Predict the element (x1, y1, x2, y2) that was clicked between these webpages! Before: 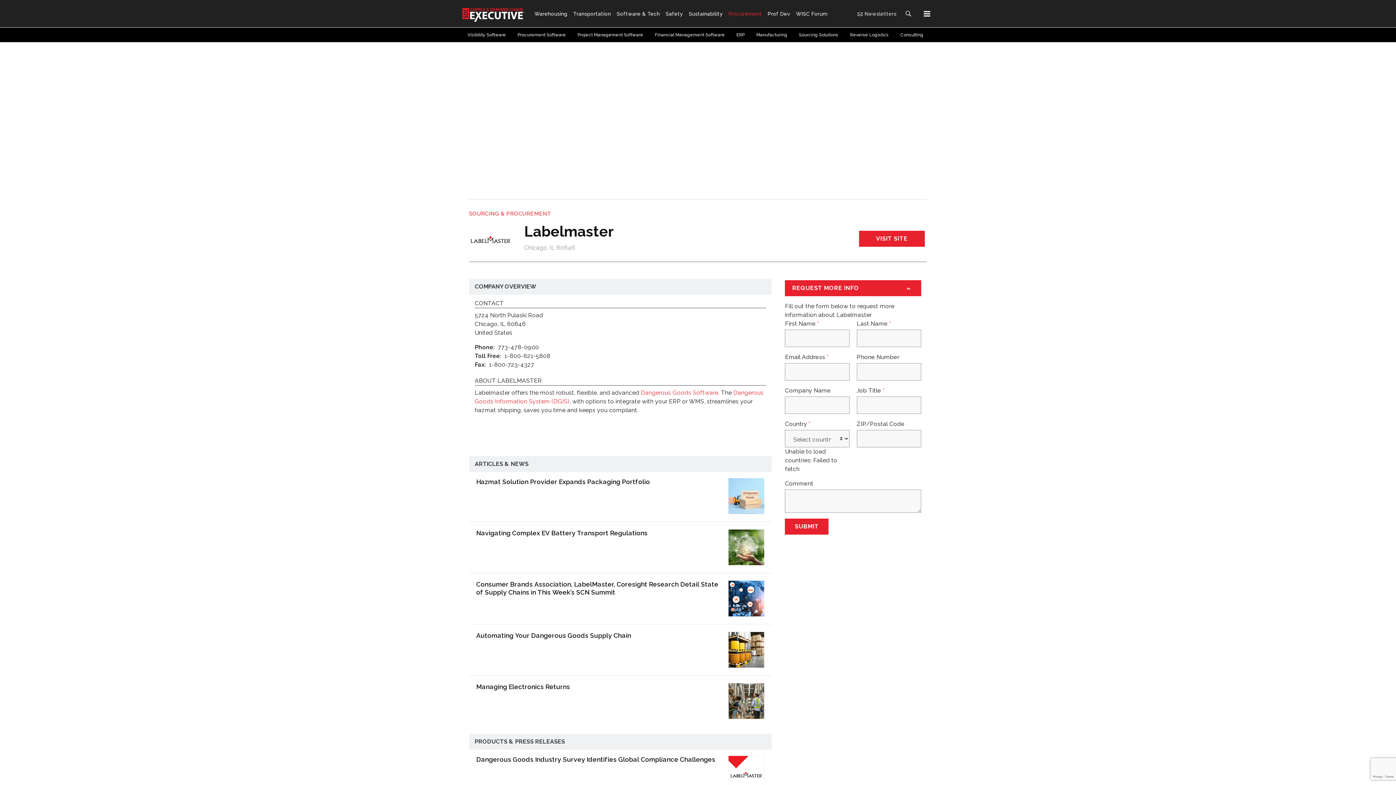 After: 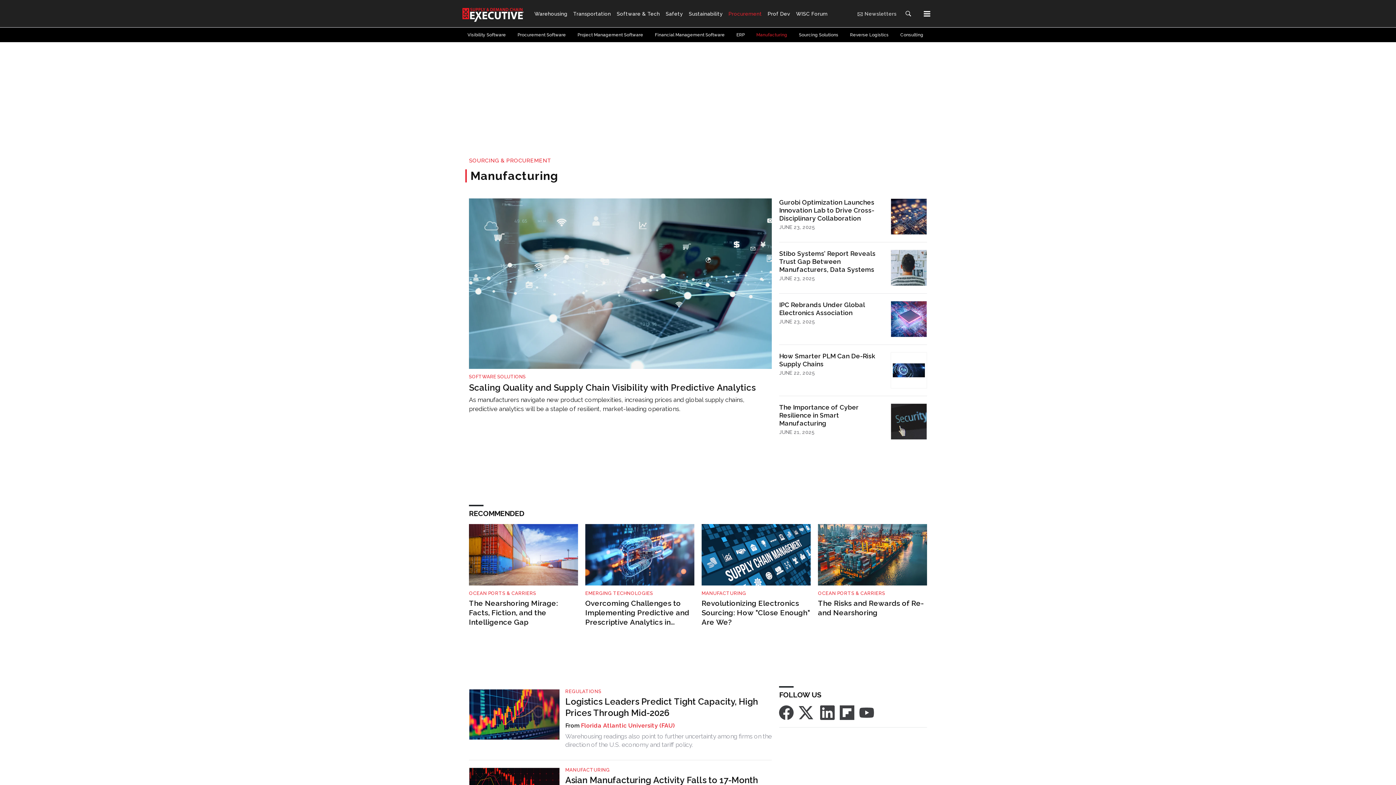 Action: bbox: (756, 30, 787, 39) label: Manufacturing